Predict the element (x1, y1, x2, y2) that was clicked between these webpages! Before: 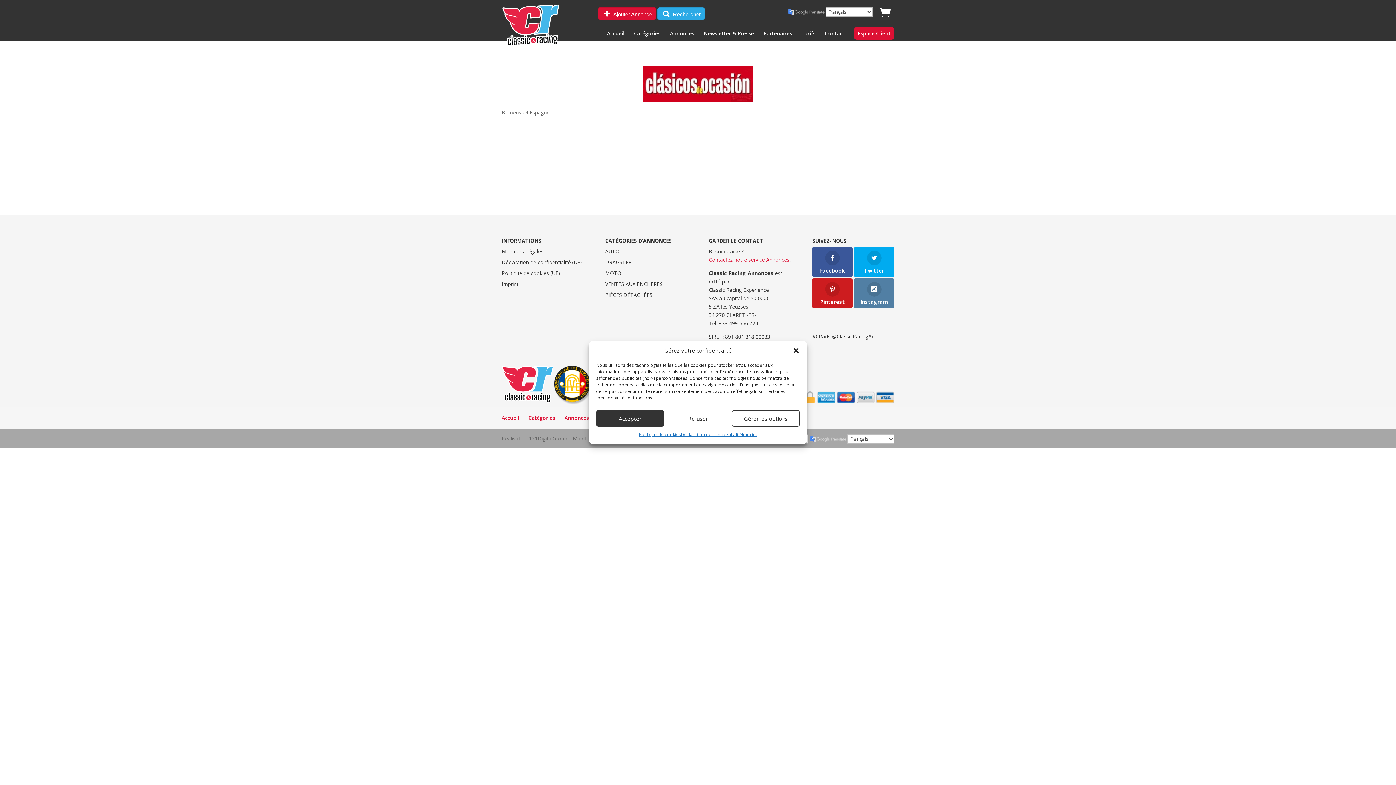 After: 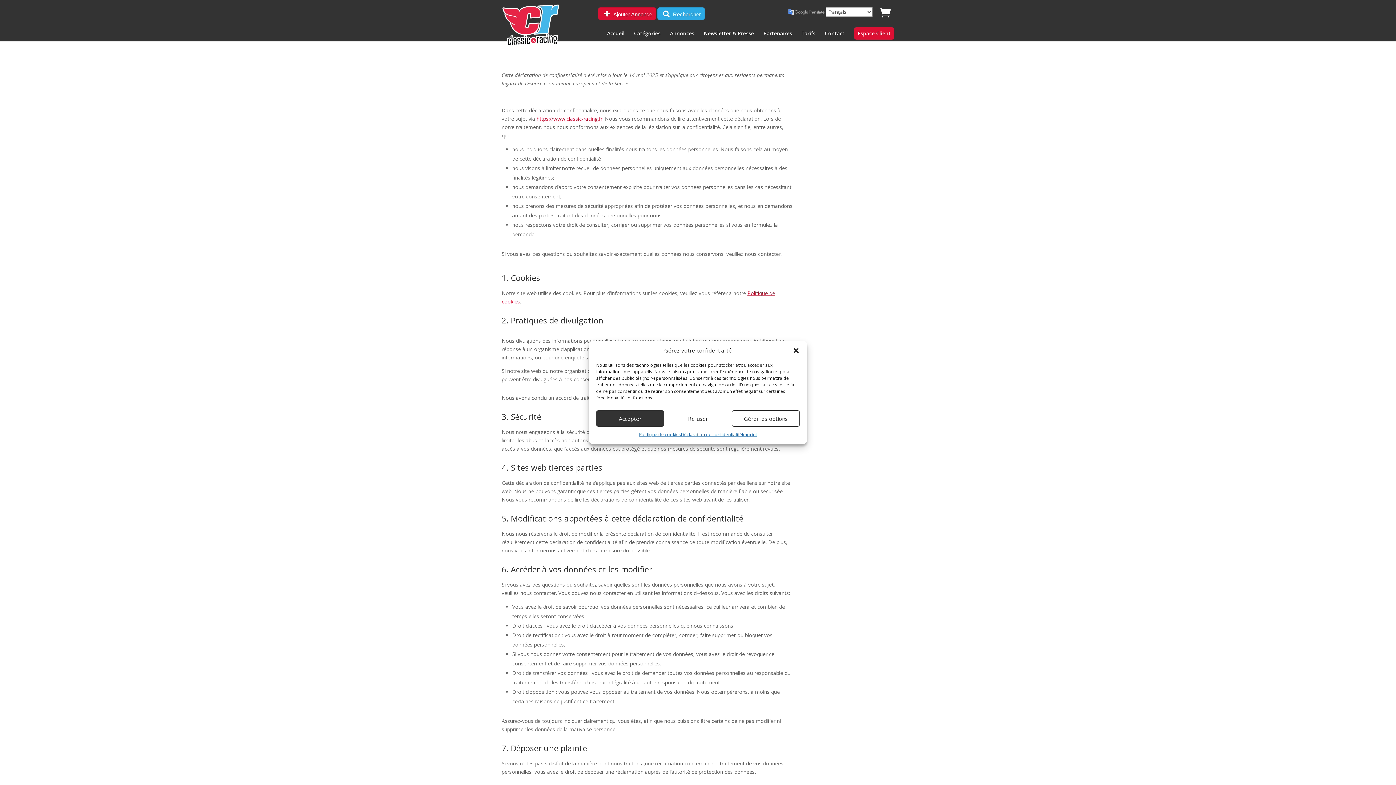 Action: label: Déclaration de confidentialité bbox: (681, 430, 742, 438)